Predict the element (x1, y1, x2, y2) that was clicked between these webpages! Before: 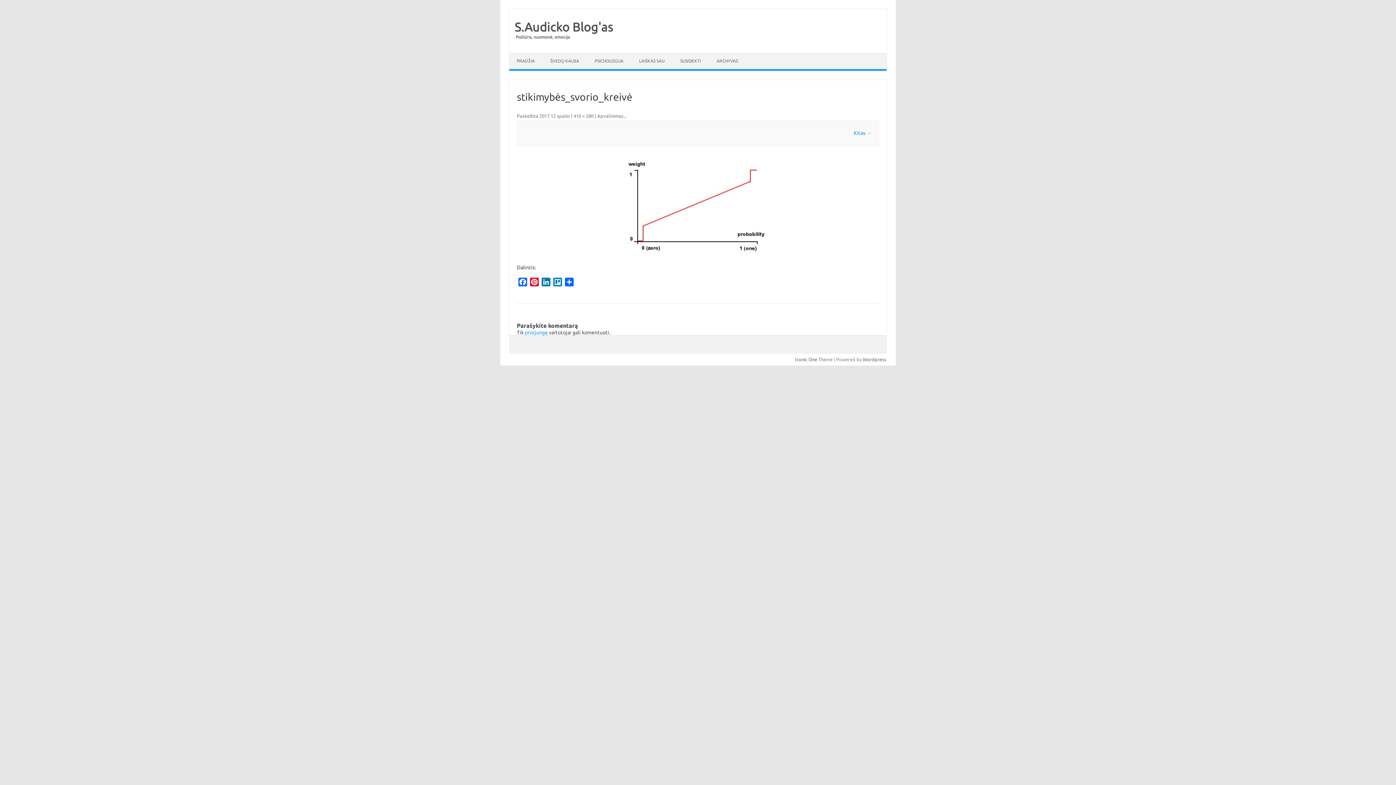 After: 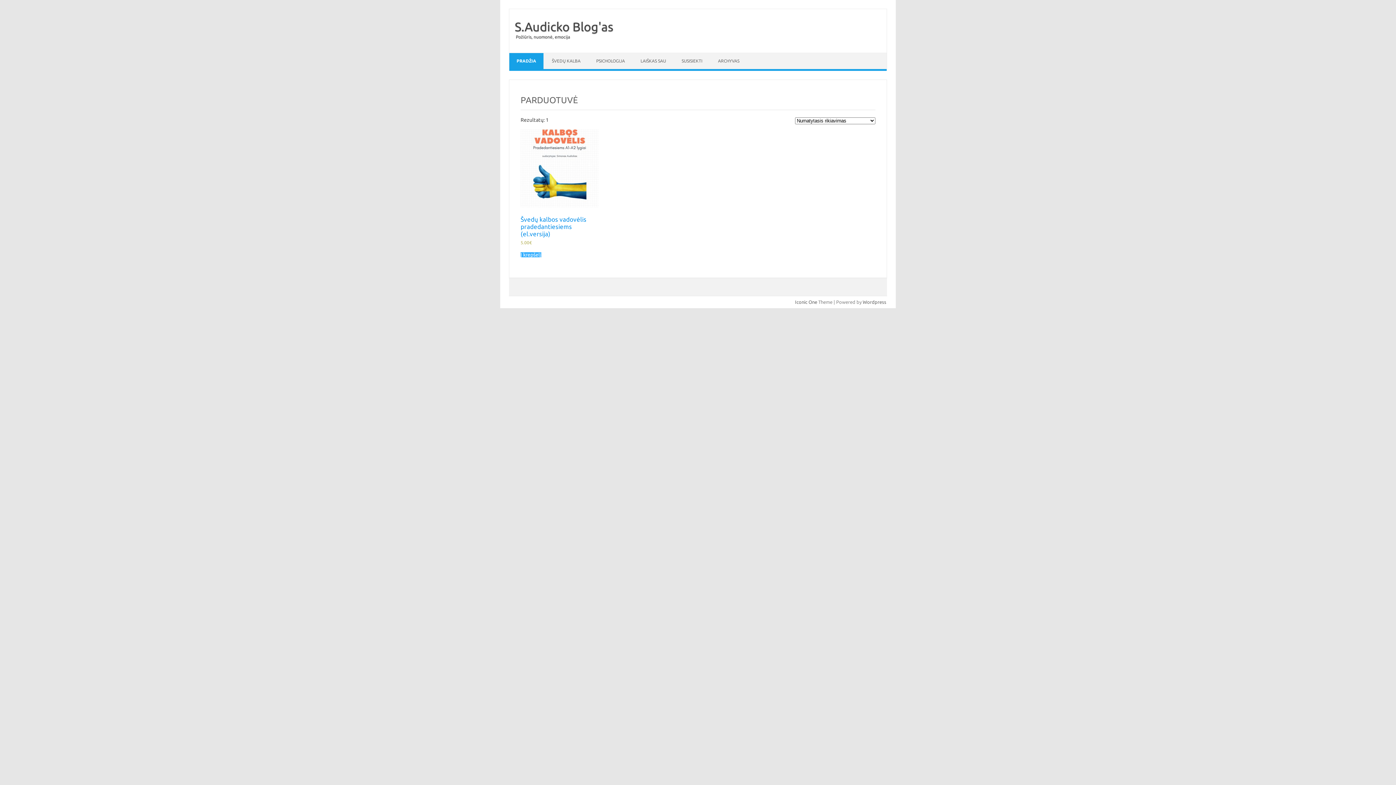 Action: label: PRADŽIA bbox: (509, 53, 542, 69)